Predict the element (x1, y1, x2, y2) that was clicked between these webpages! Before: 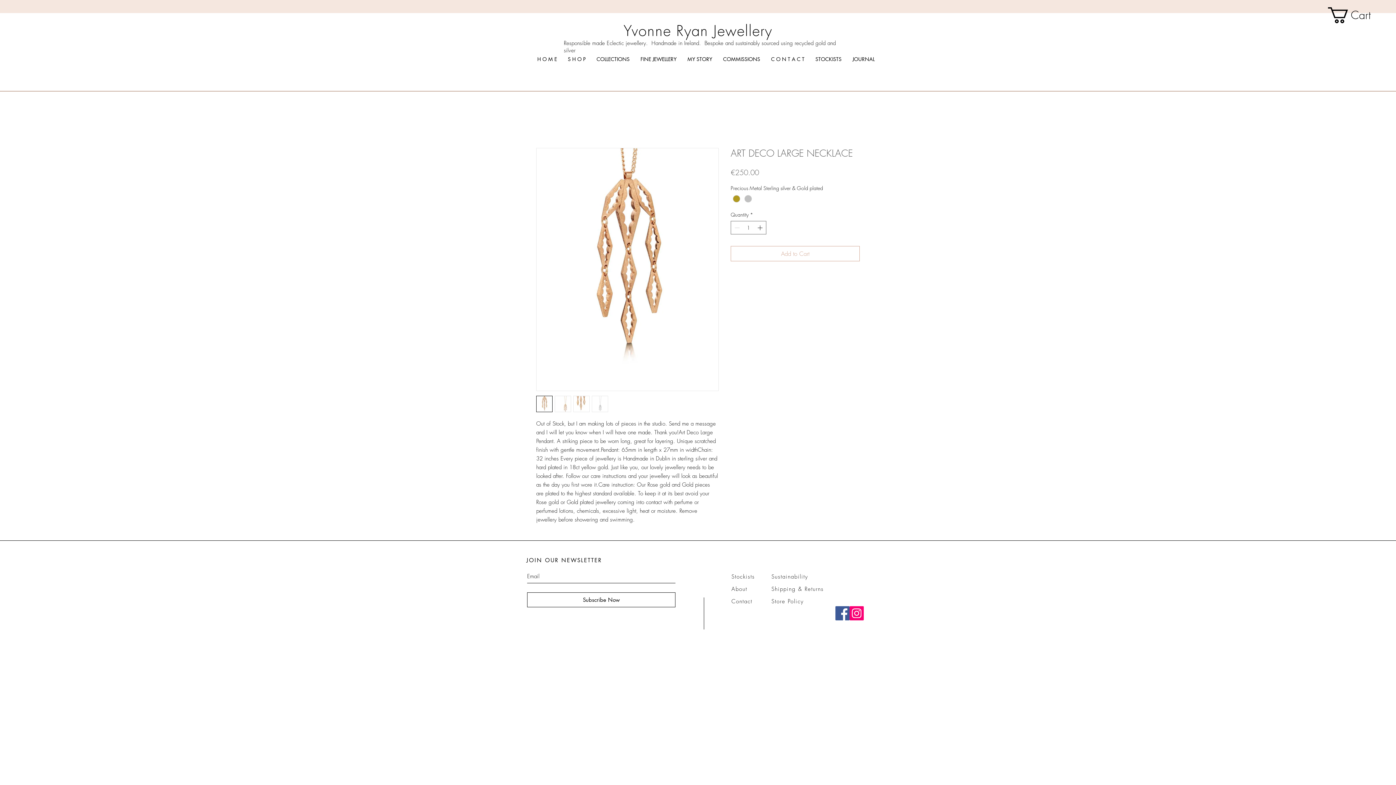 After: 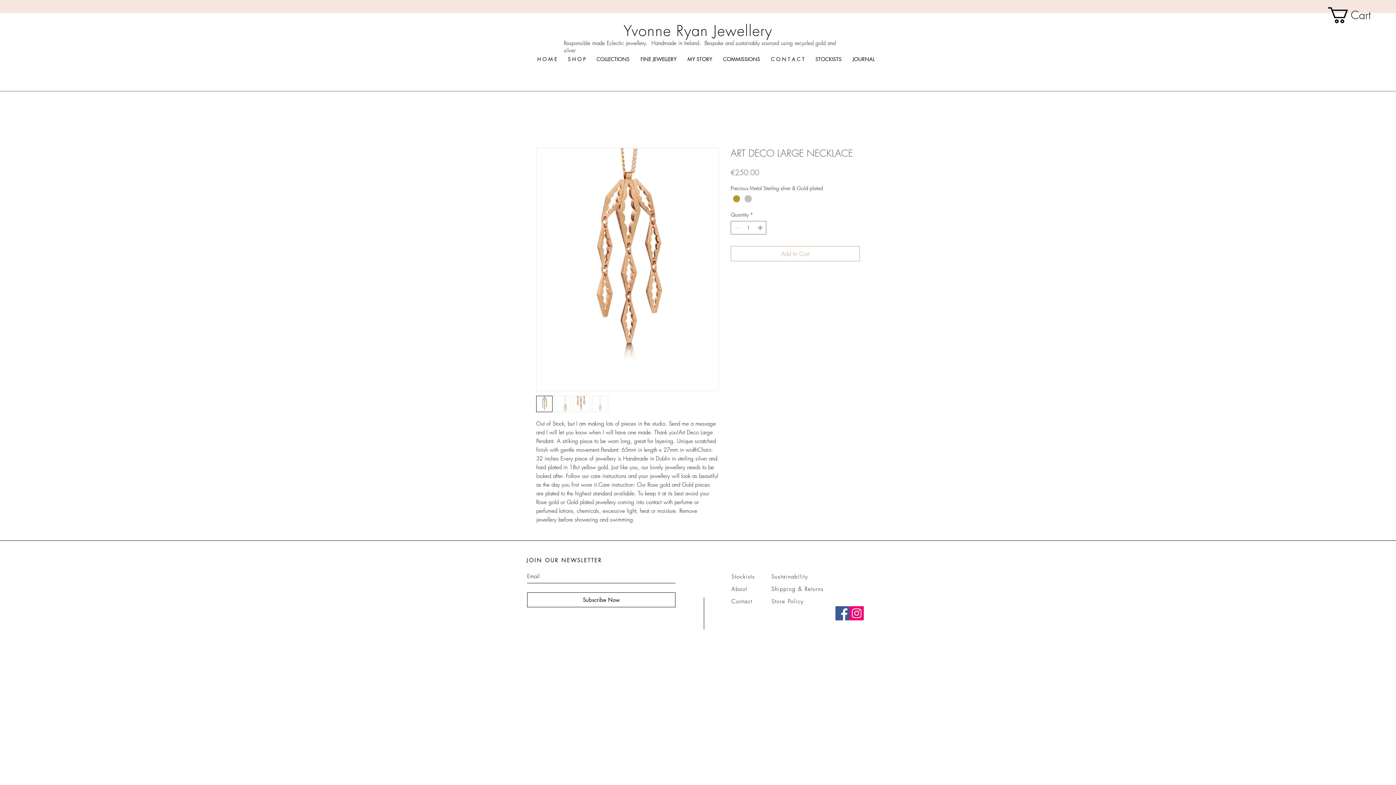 Action: bbox: (536, 395, 552, 412)